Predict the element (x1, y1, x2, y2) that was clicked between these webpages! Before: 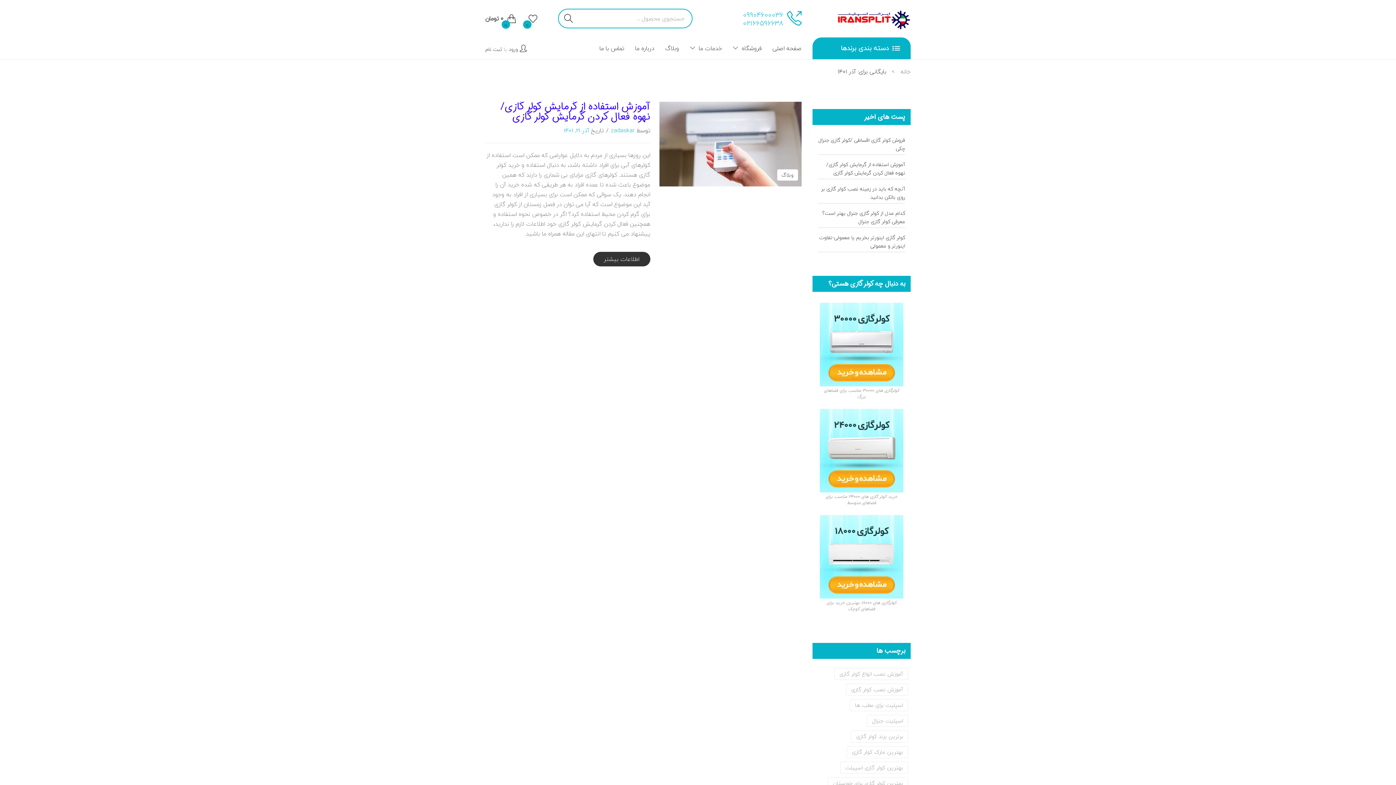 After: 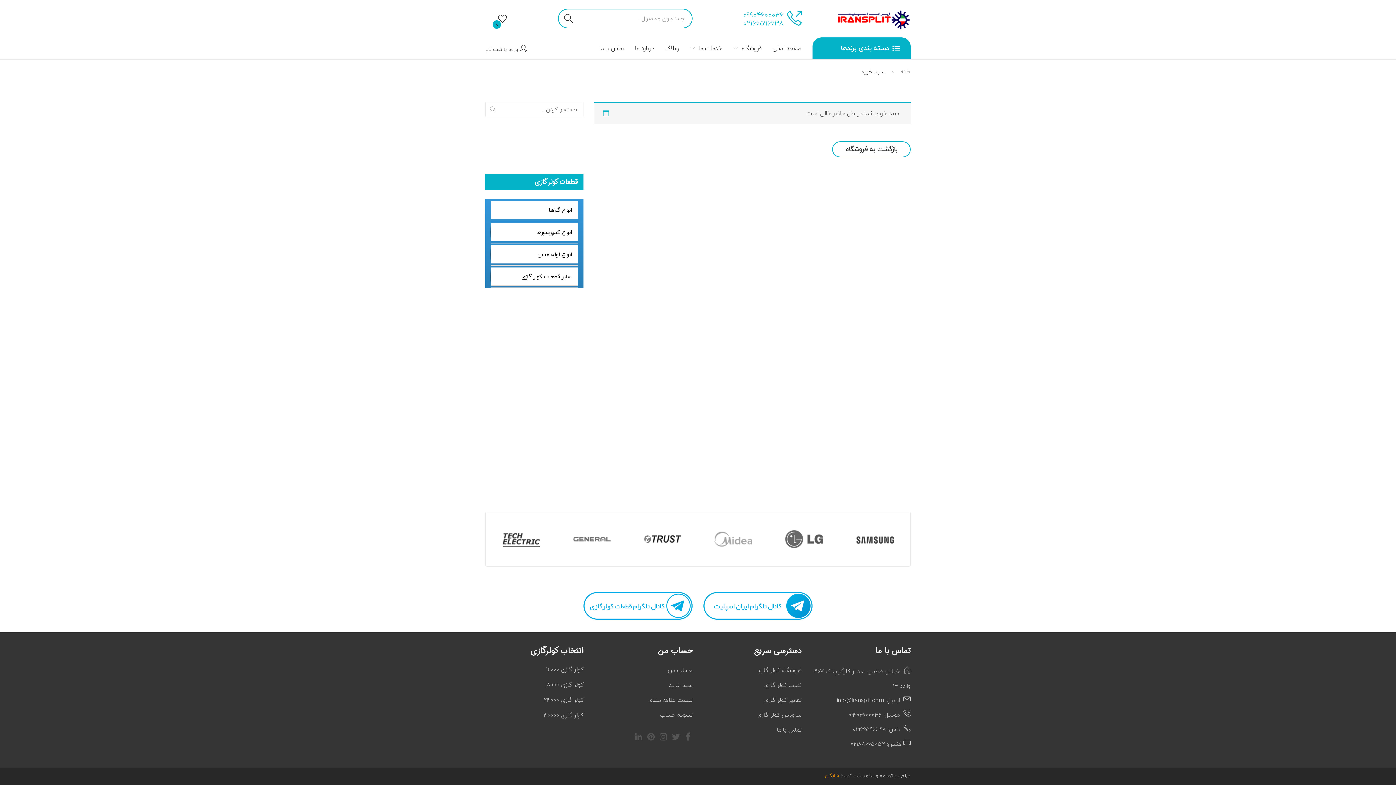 Action: label: 0
0 تومان bbox: (485, 8, 516, 28)